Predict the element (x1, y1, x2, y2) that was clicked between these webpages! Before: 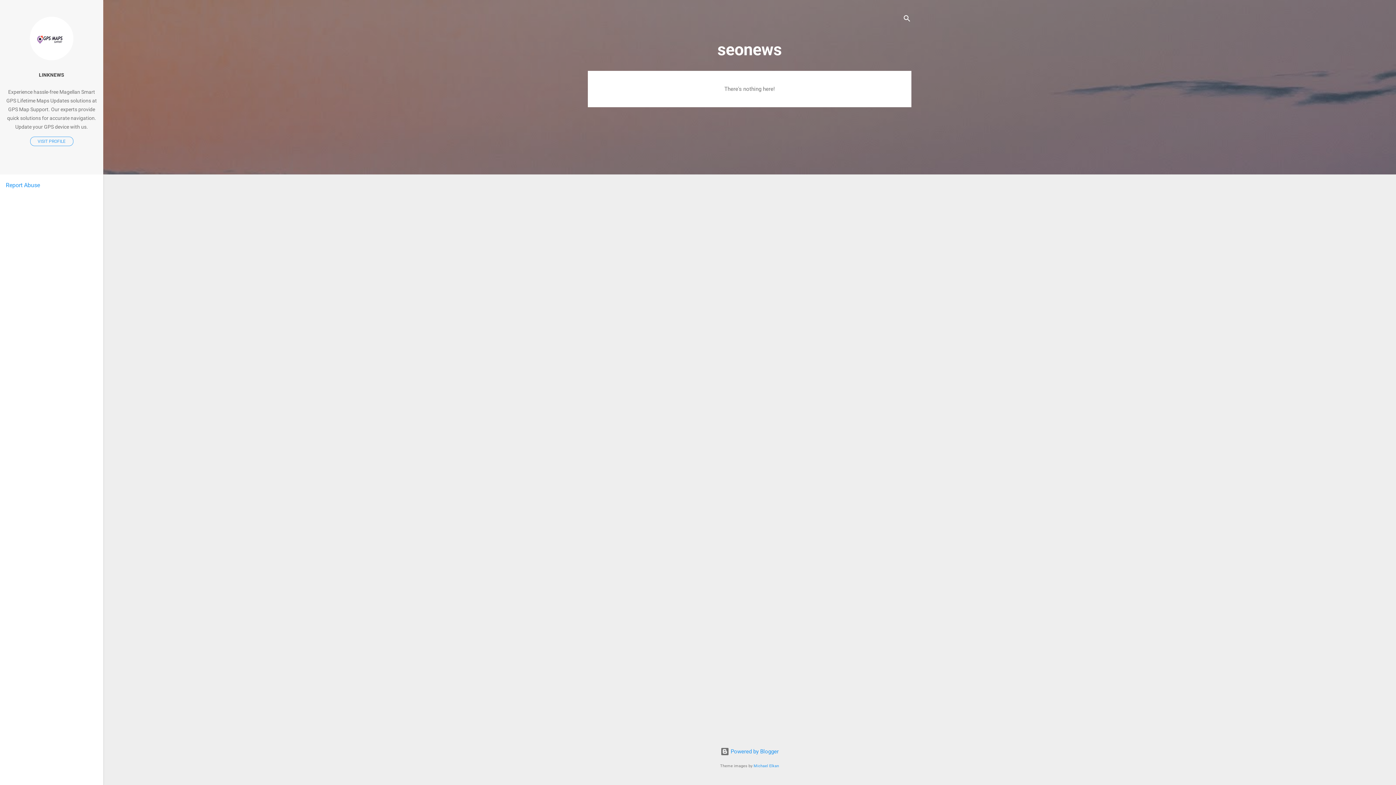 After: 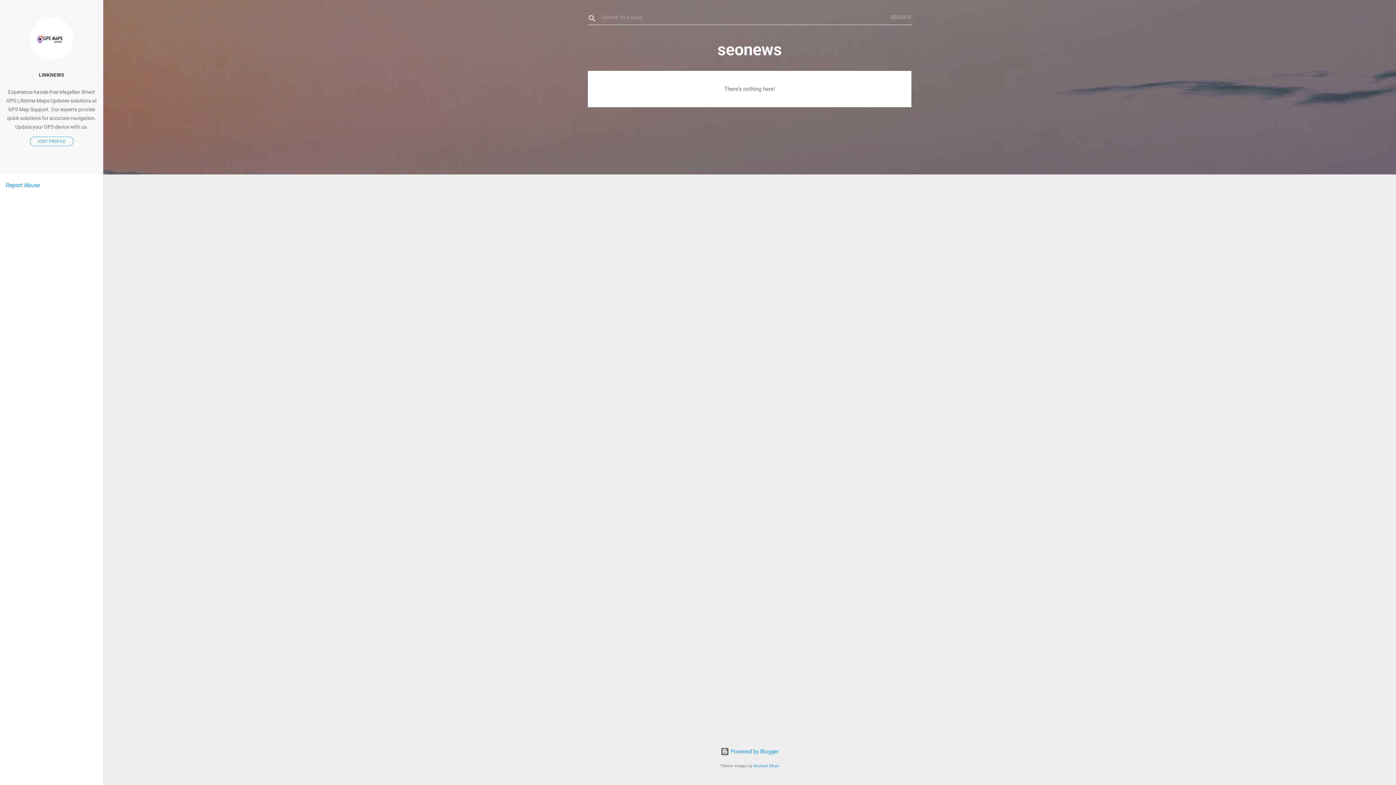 Action: bbox: (902, 8, 911, 30) label: Search